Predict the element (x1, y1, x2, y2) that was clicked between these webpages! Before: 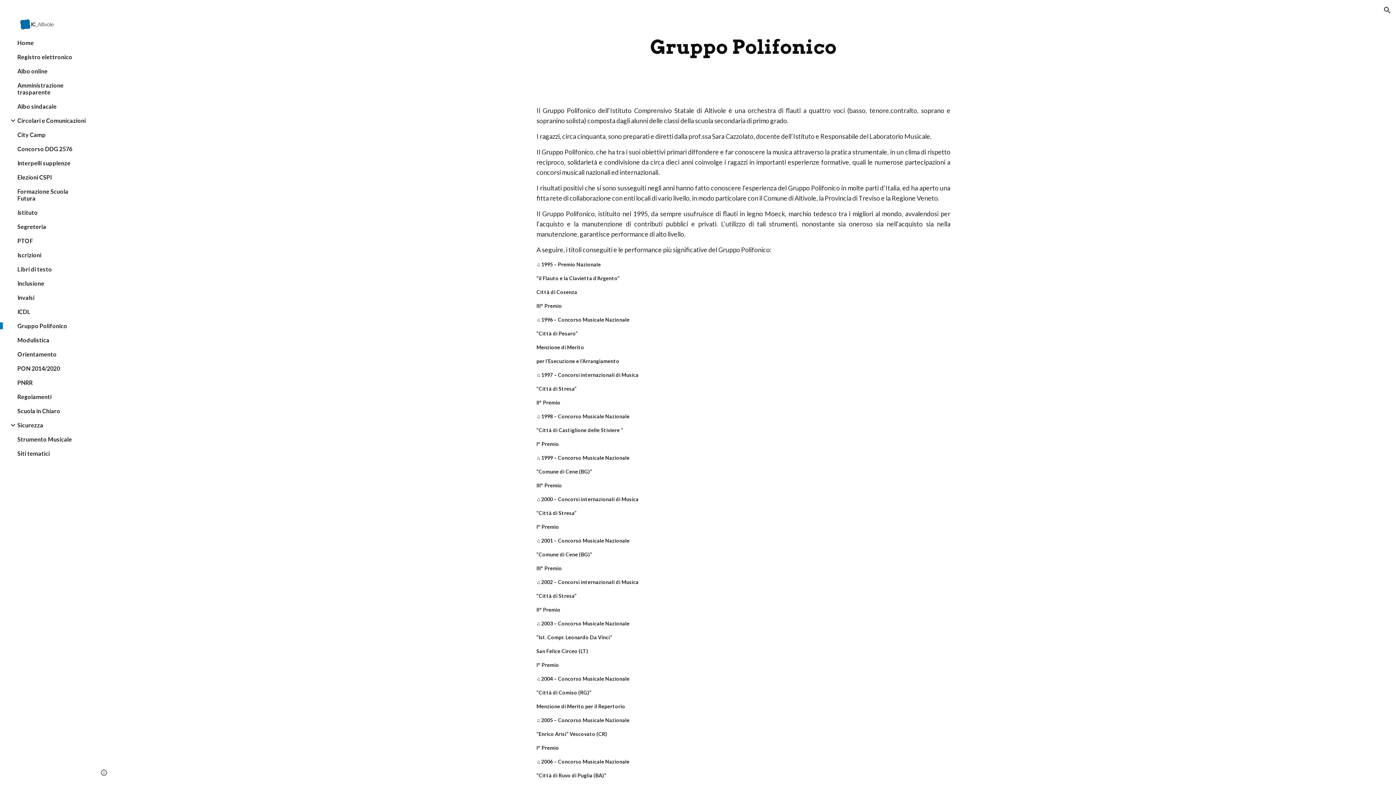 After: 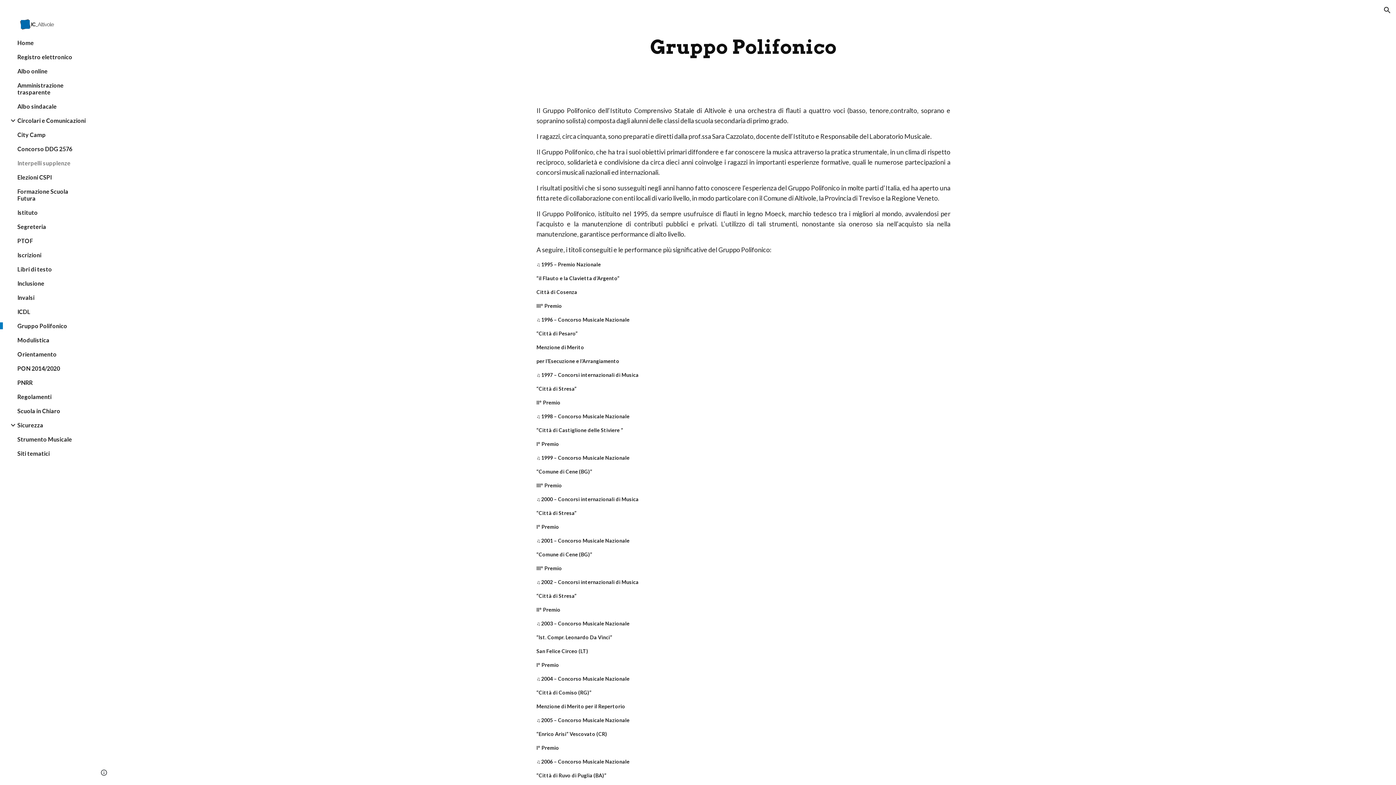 Action: label: Interpelli supplenze bbox: (16, 159, 86, 166)